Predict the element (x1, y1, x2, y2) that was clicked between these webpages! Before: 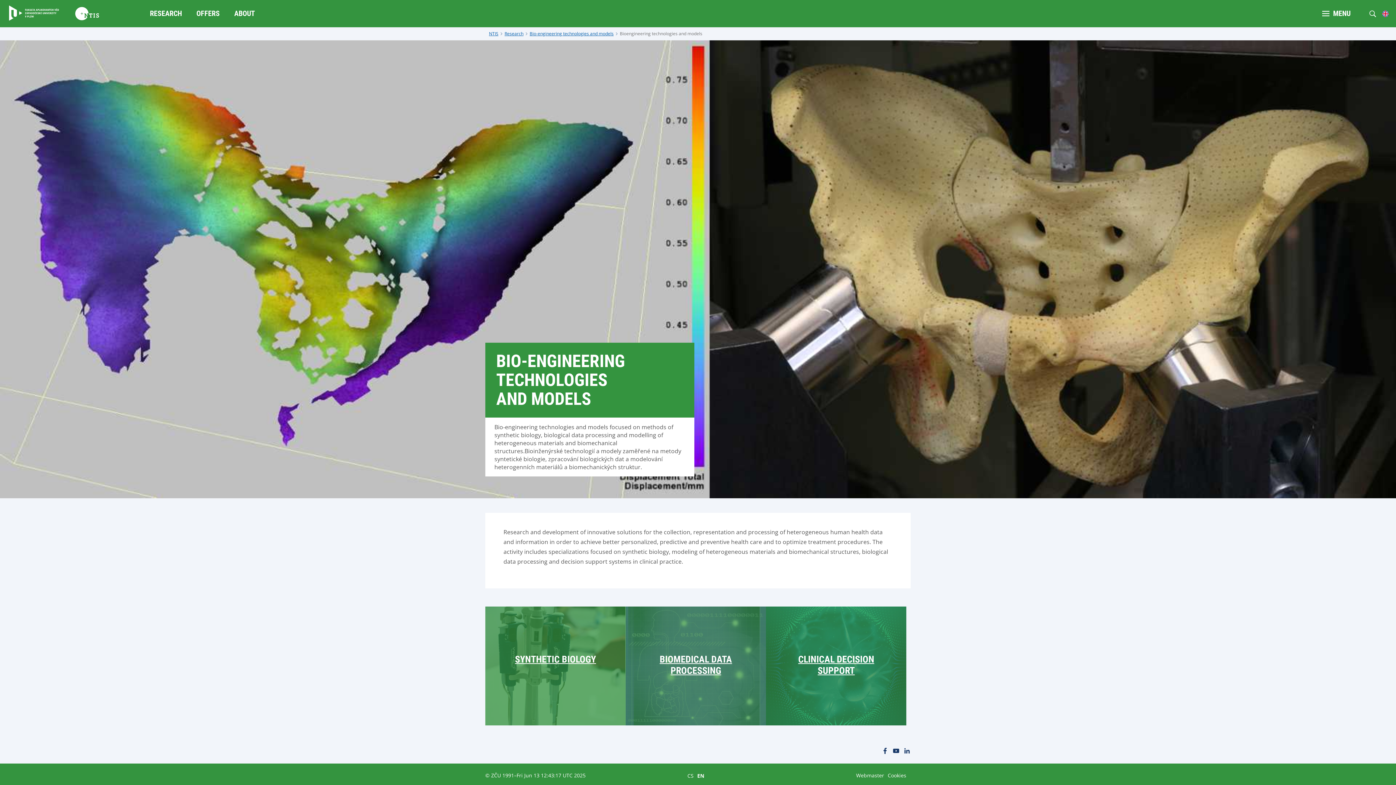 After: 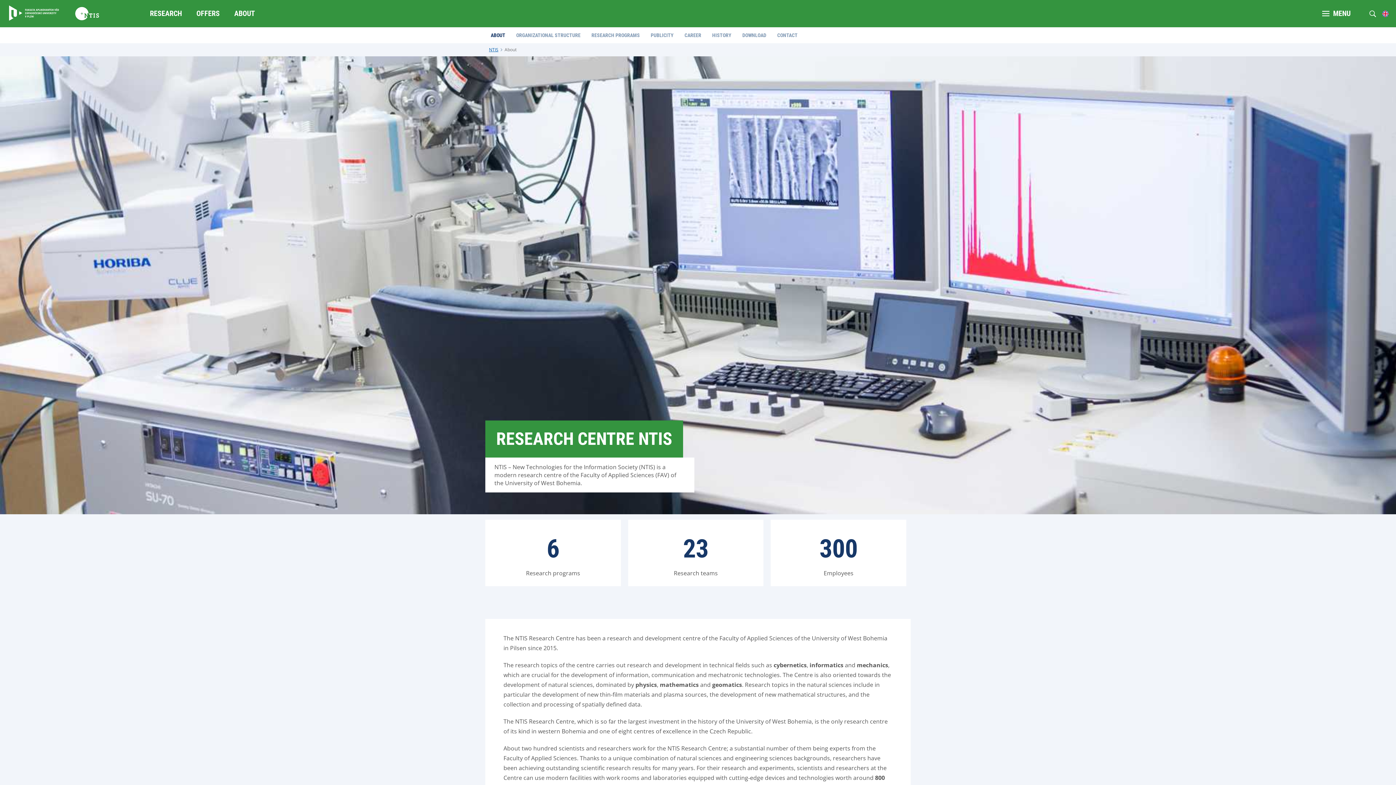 Action: label: ABOUT bbox: (227, 5, 262, 21)